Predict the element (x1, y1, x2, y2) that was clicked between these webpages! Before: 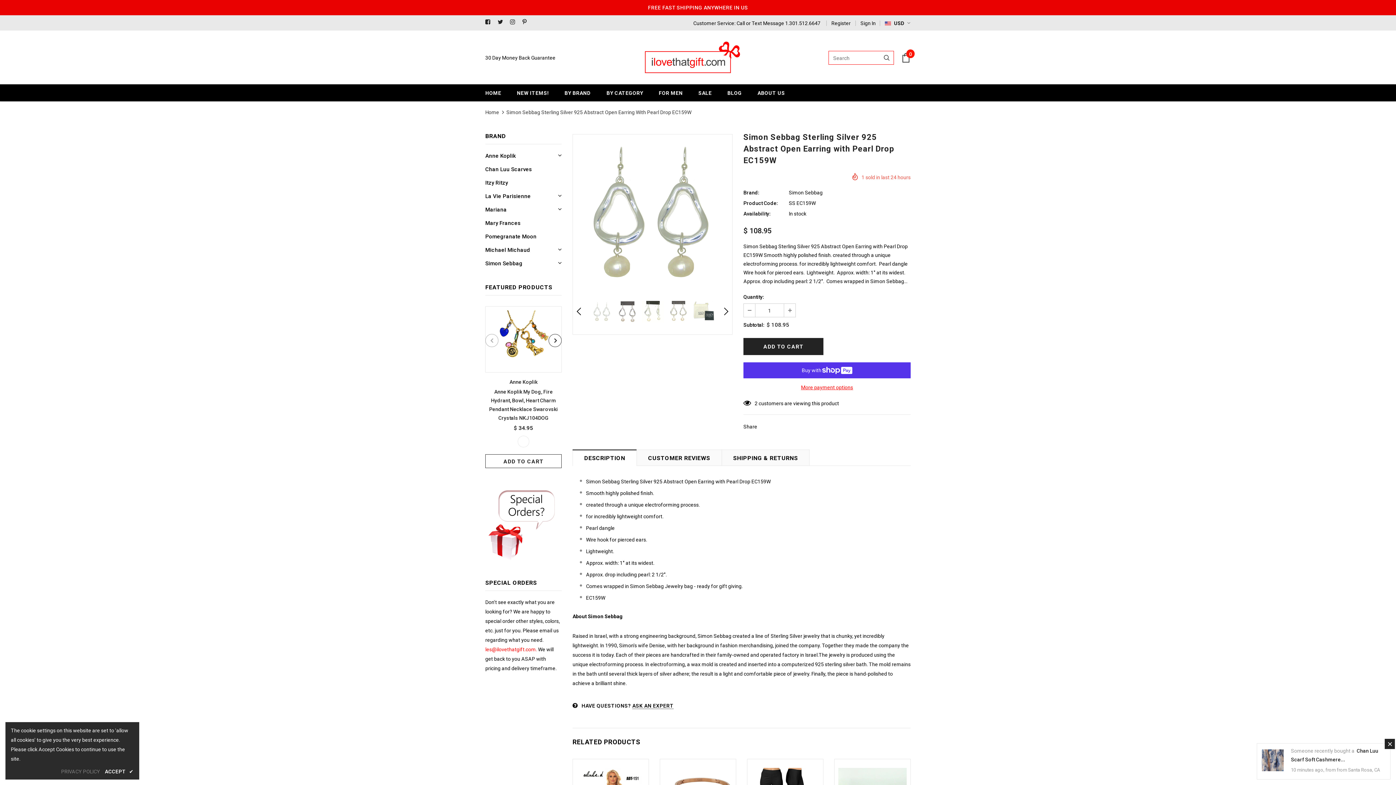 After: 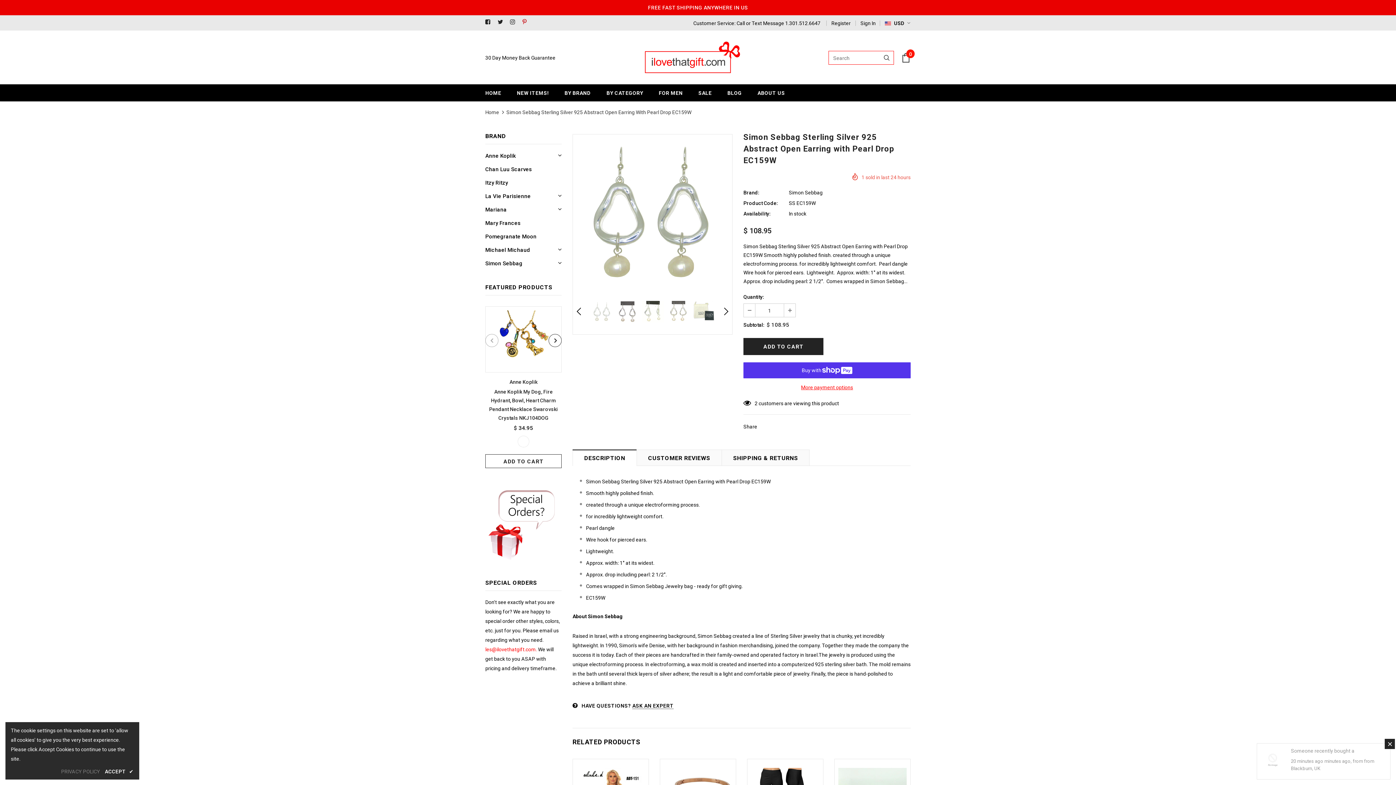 Action: bbox: (522, 17, 531, 26)